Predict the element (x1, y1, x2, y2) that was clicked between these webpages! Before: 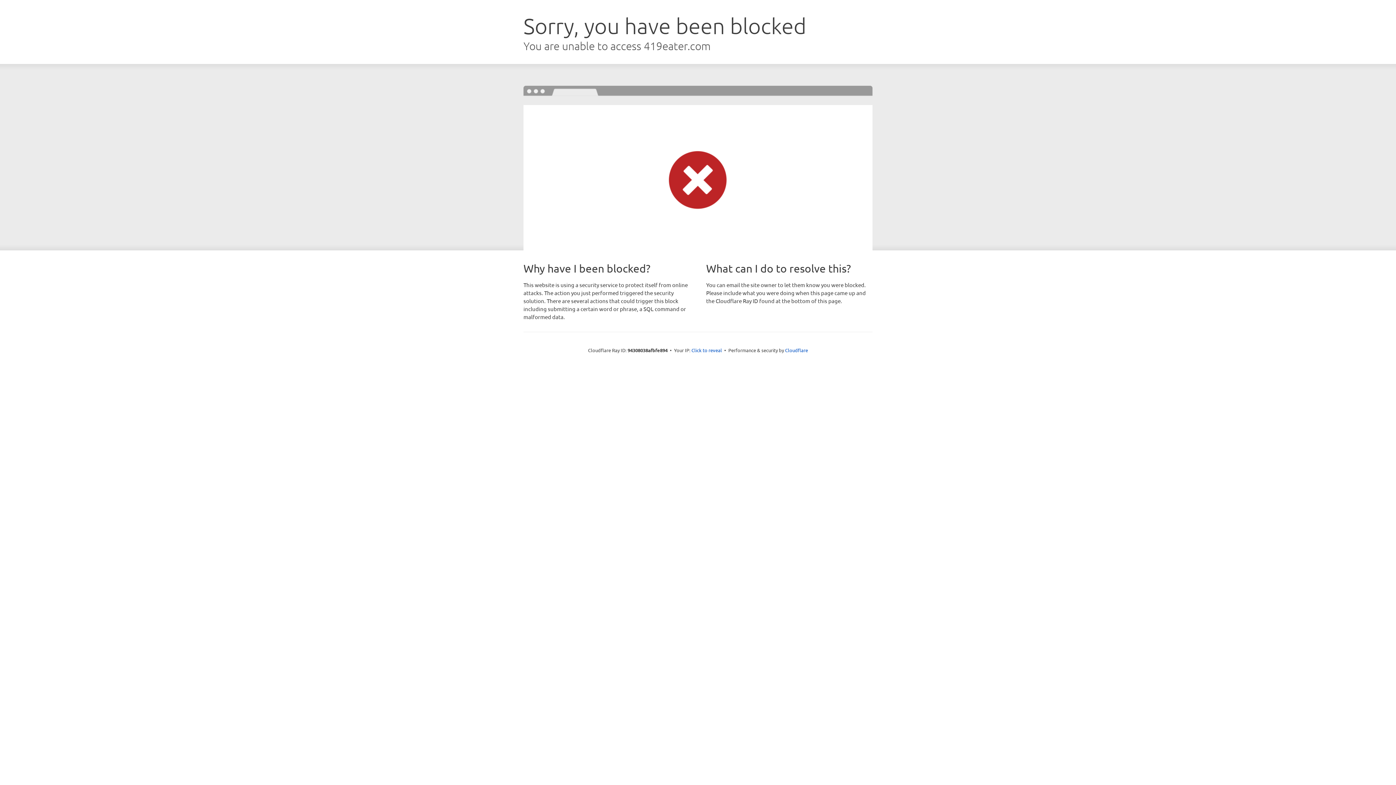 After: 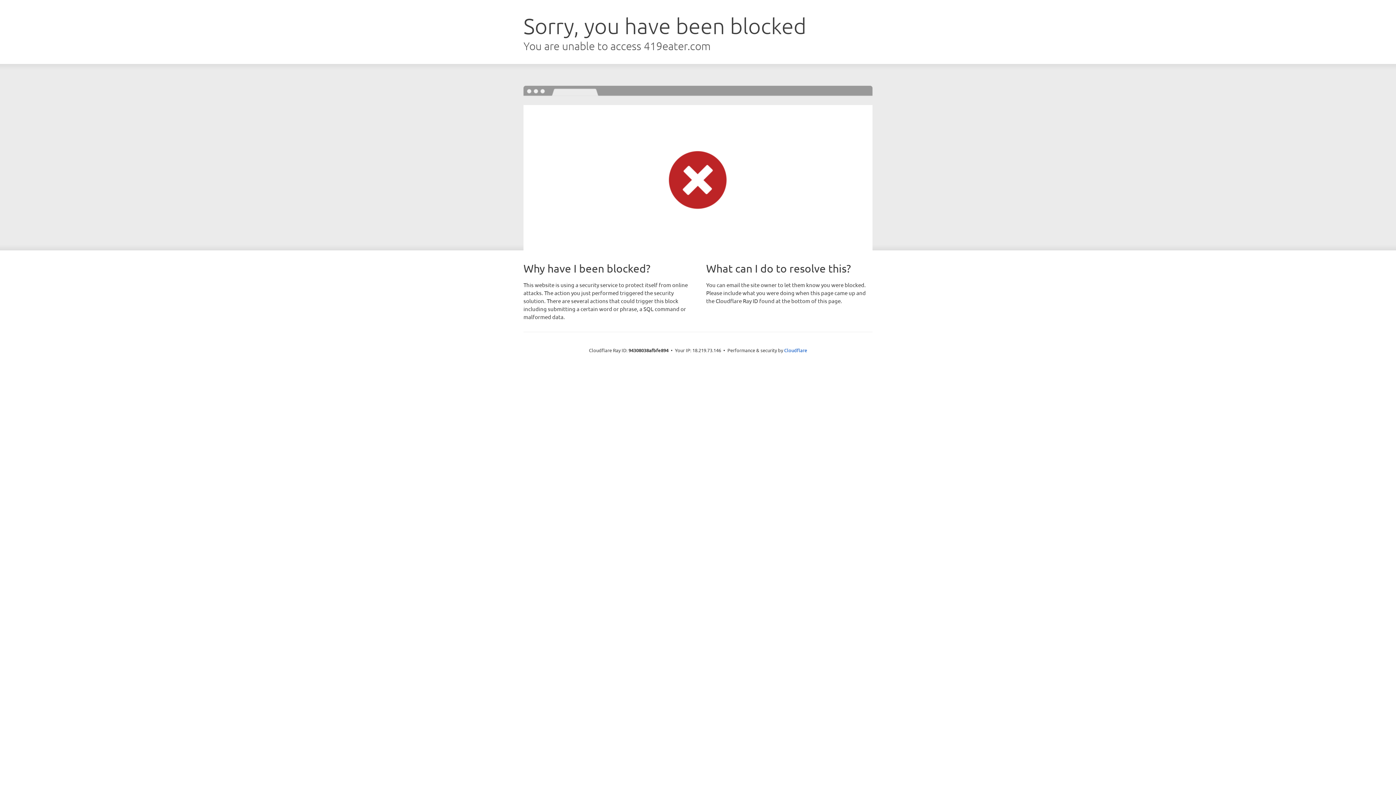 Action: bbox: (691, 346, 722, 353) label: Click to reveal